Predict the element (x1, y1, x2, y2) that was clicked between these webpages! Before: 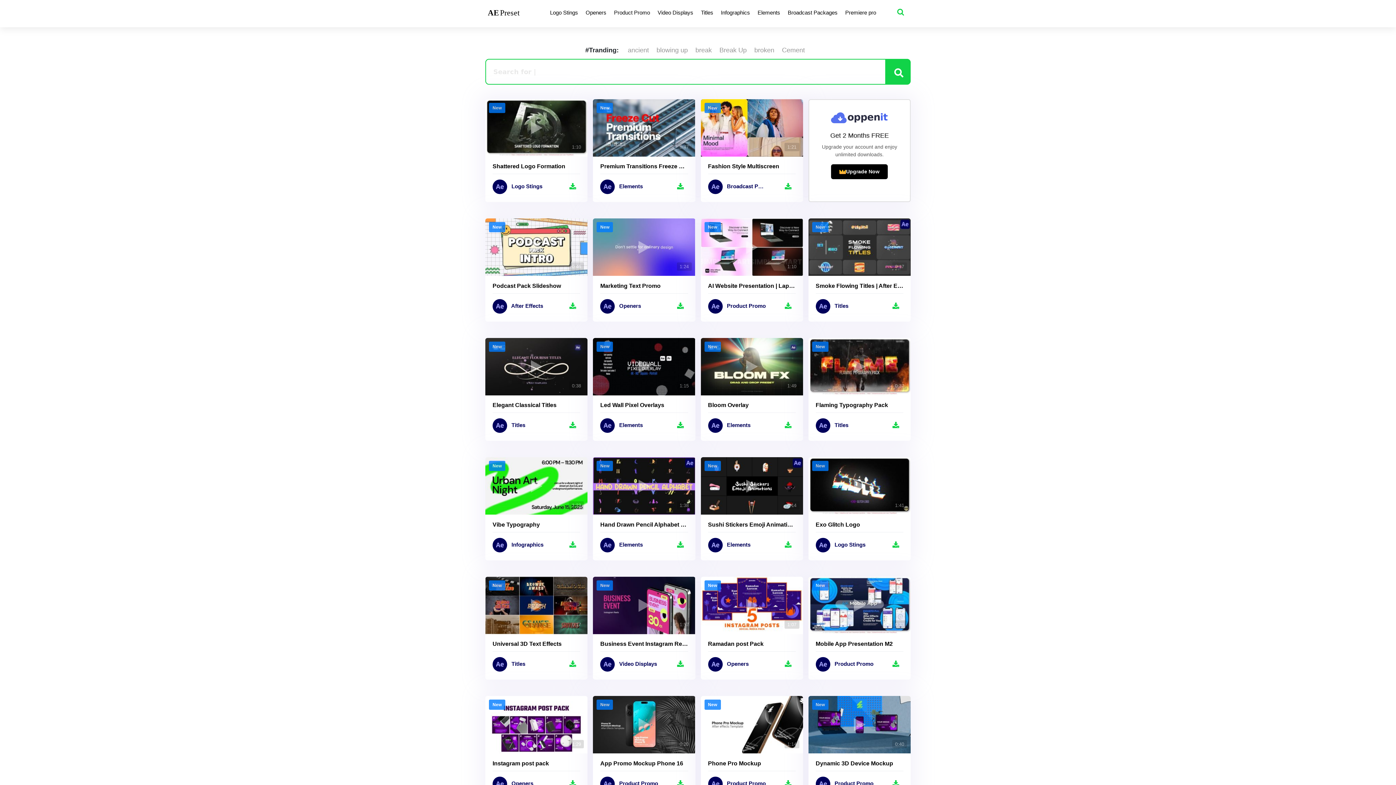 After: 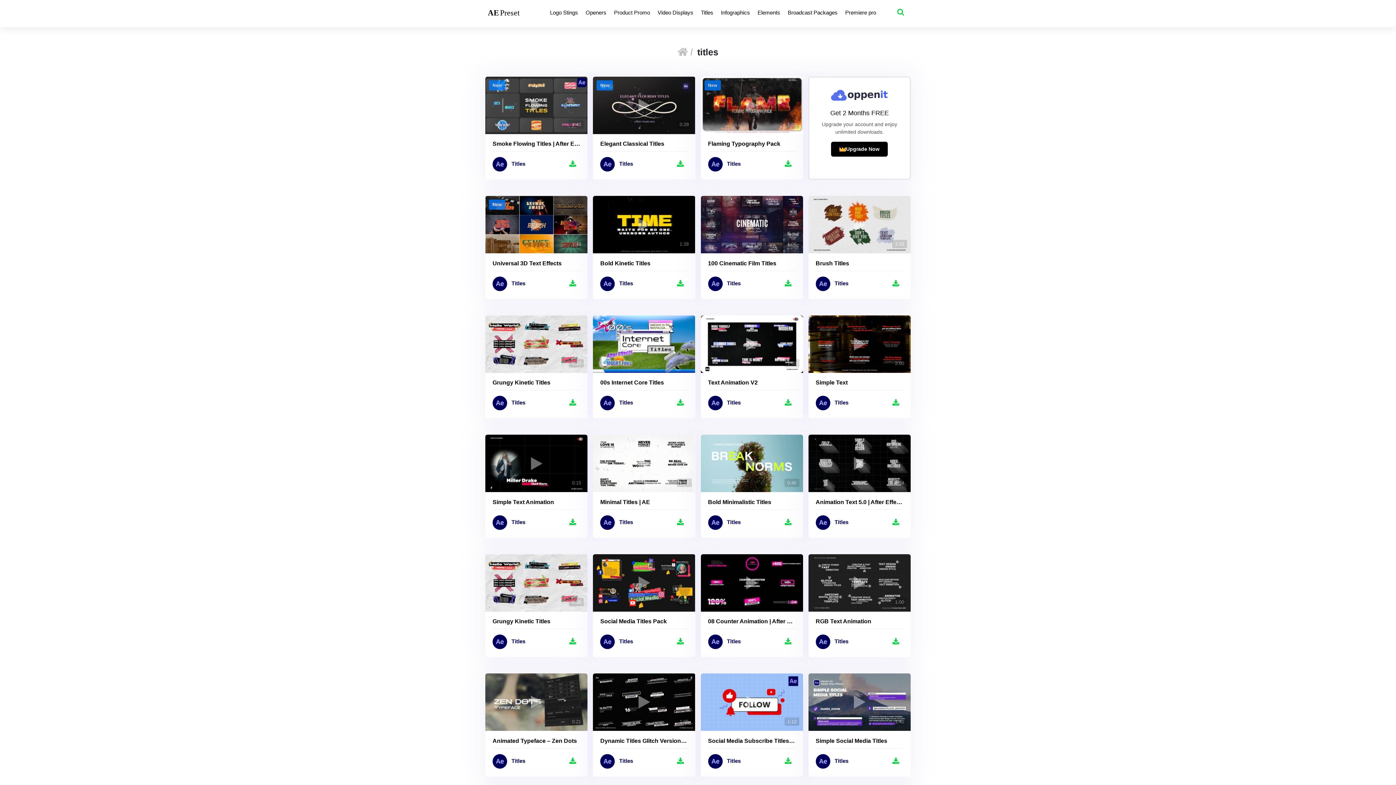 Action: label:  Titles bbox: (492, 418, 525, 433)